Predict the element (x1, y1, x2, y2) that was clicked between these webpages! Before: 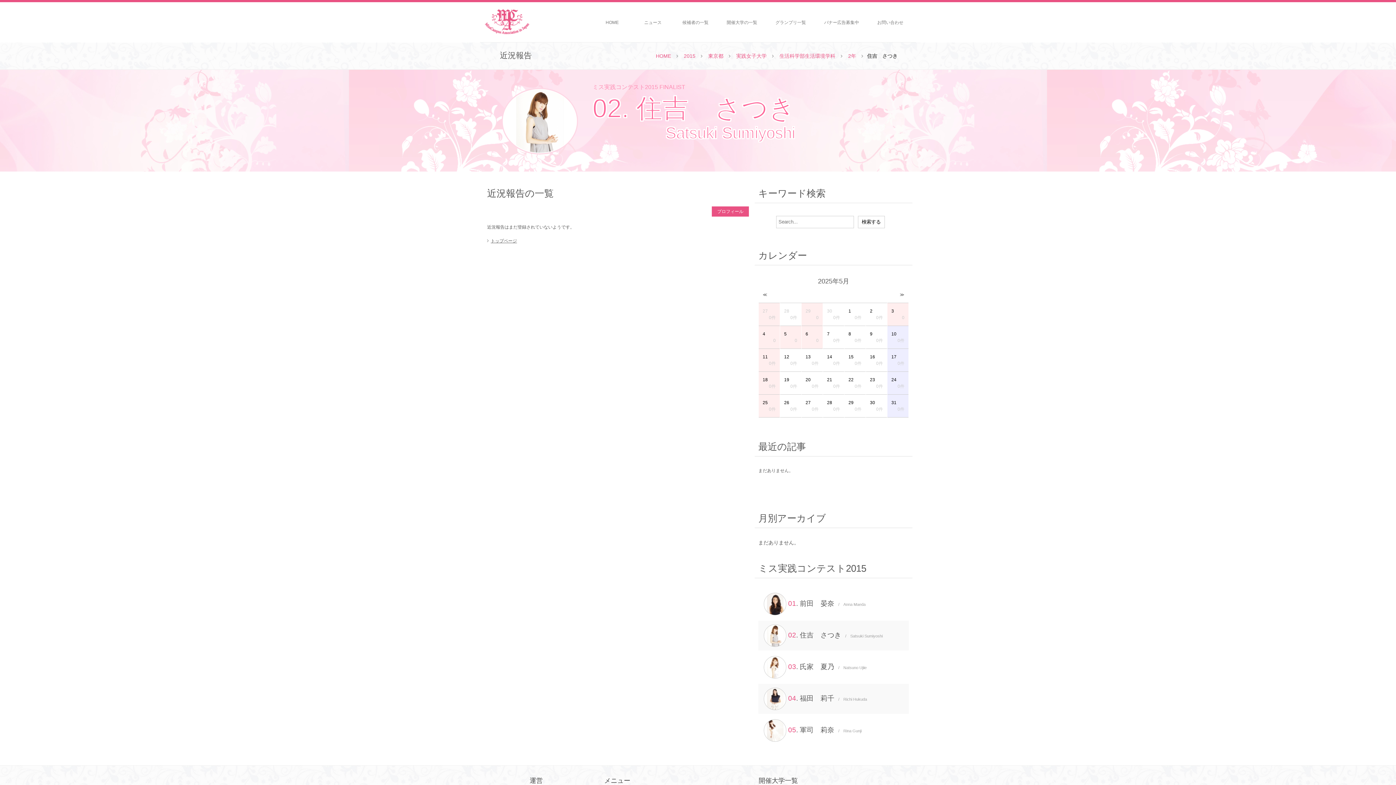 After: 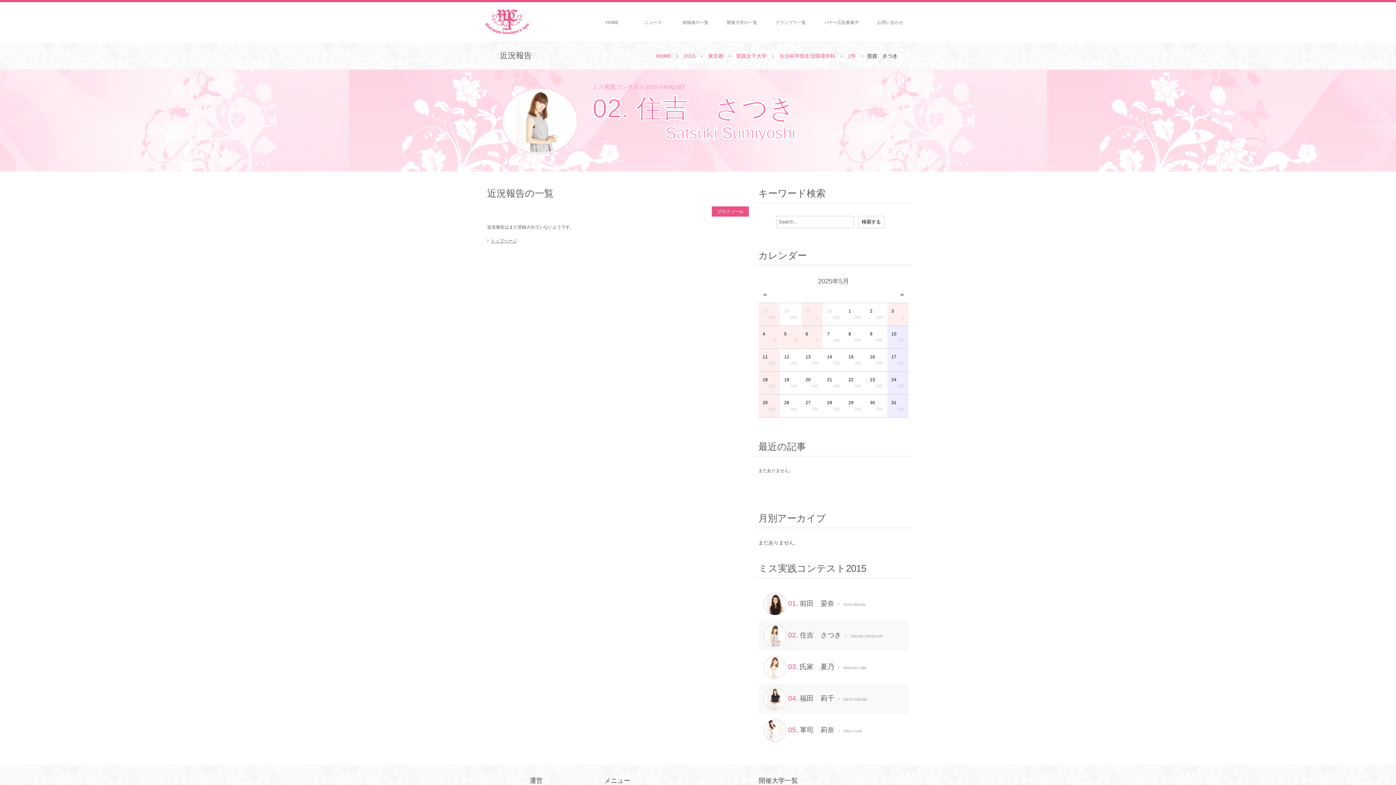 Action: bbox: (891, 330, 905, 344) label: 10
0件